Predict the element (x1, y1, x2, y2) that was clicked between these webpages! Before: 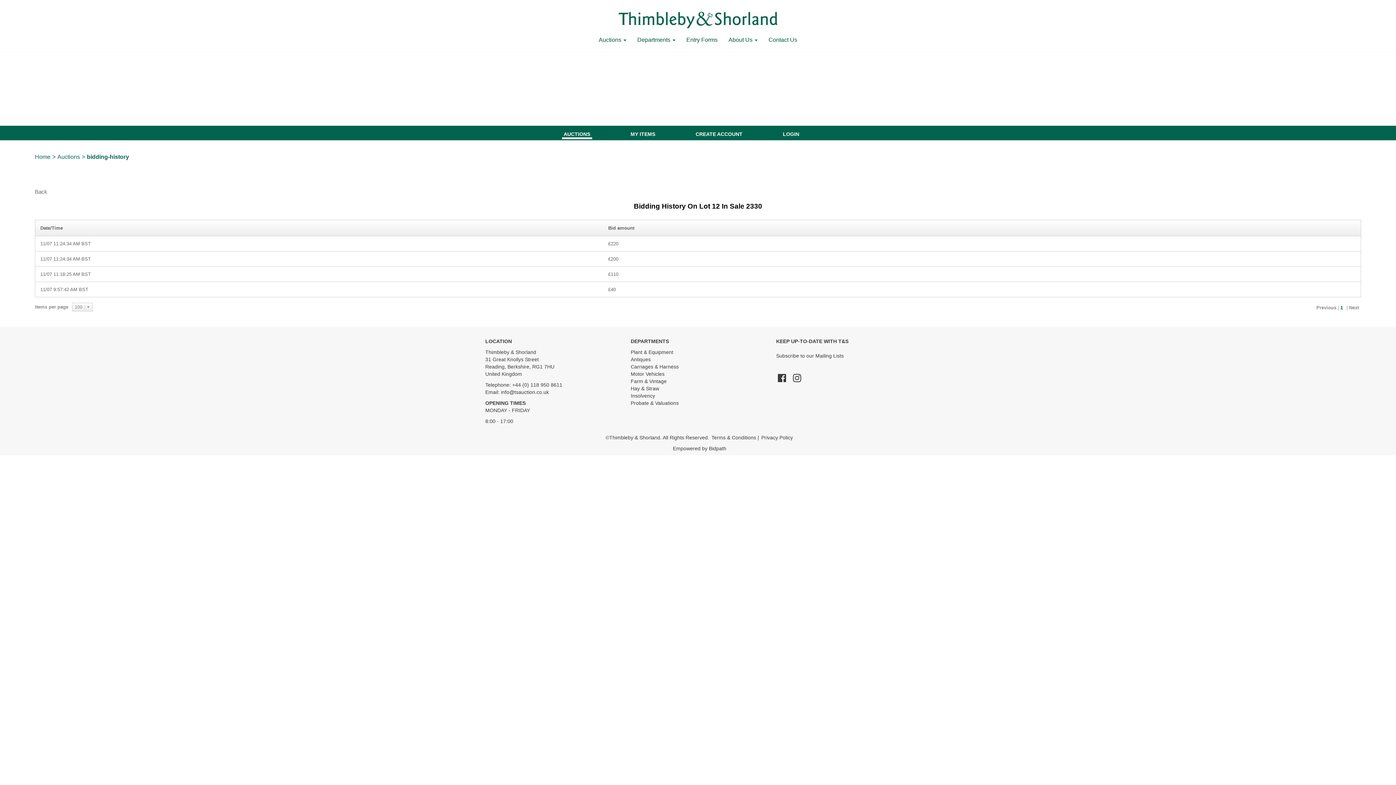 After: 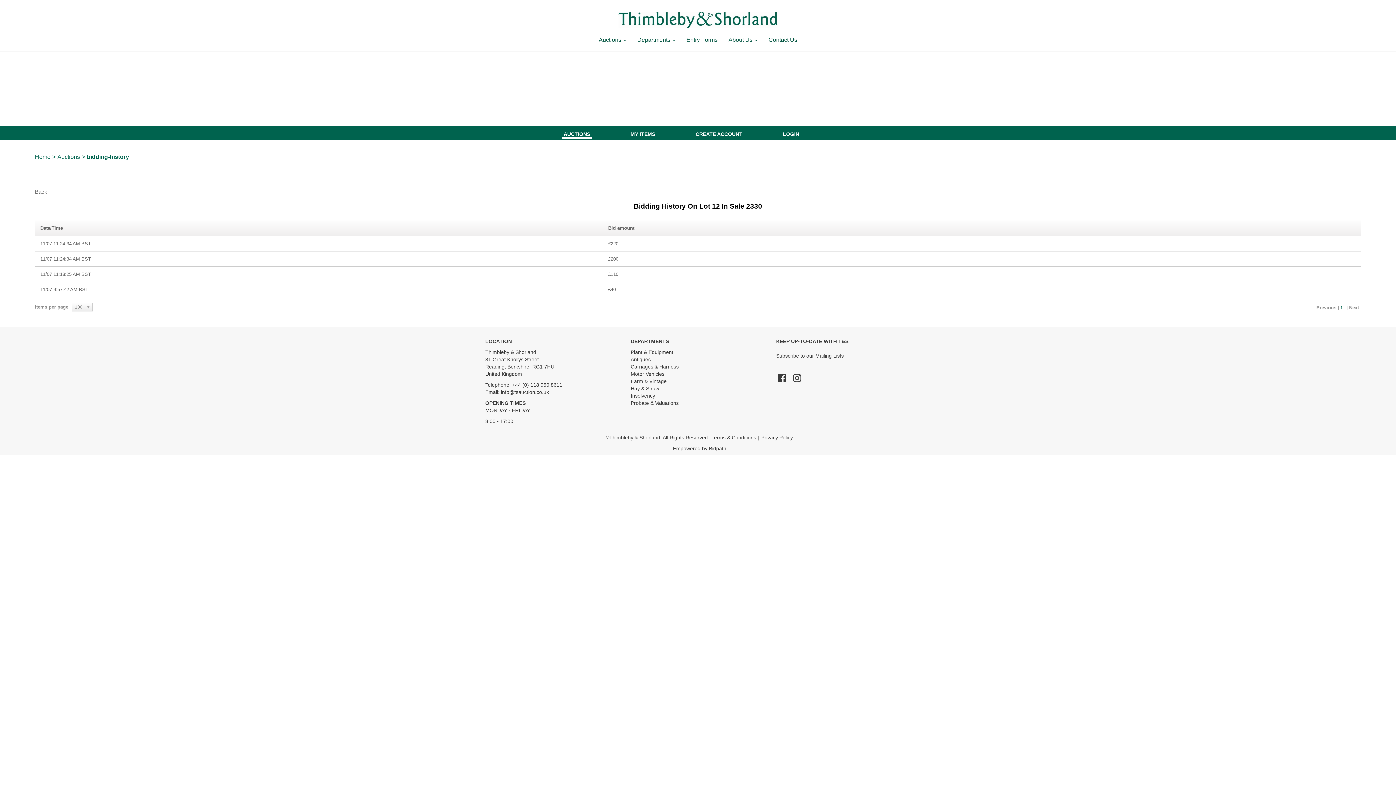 Action: bbox: (776, 376, 790, 382)